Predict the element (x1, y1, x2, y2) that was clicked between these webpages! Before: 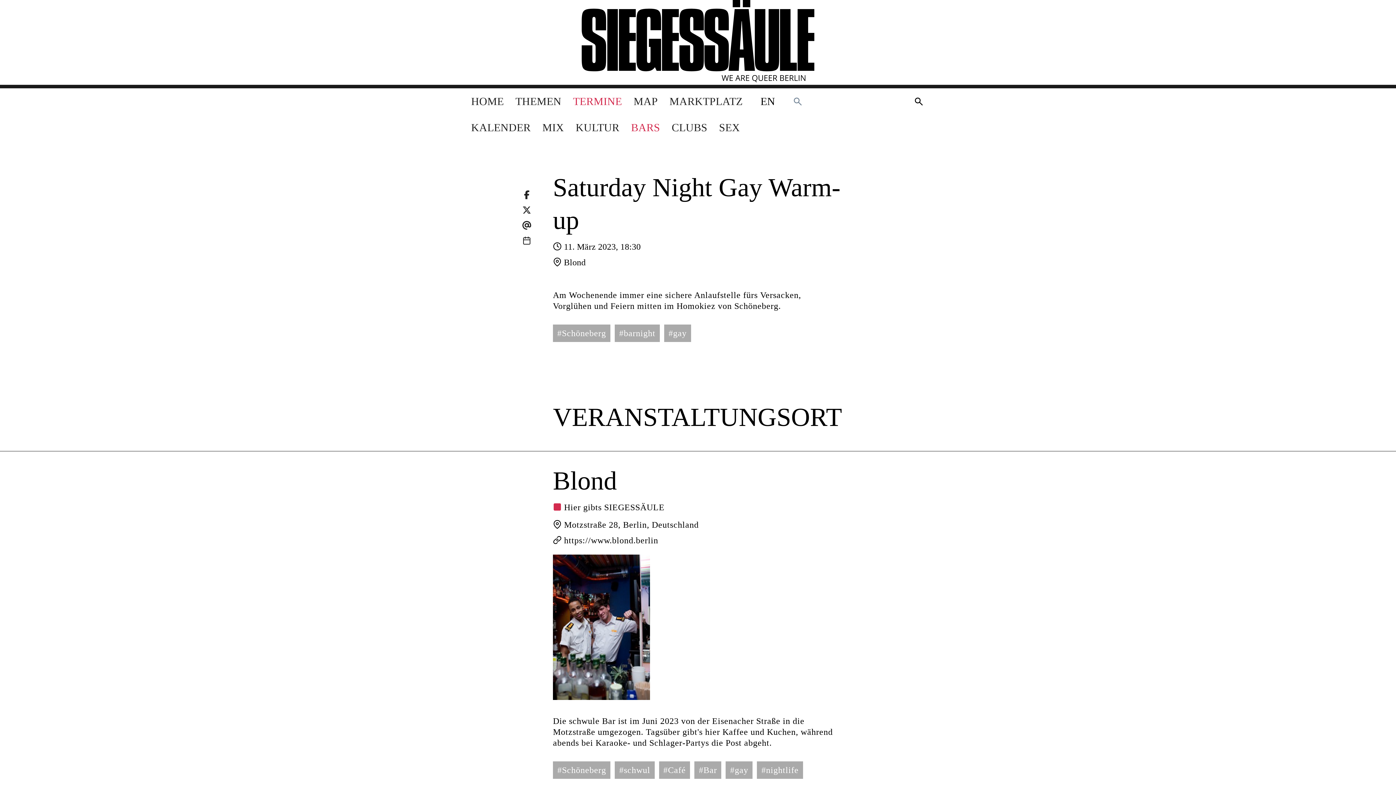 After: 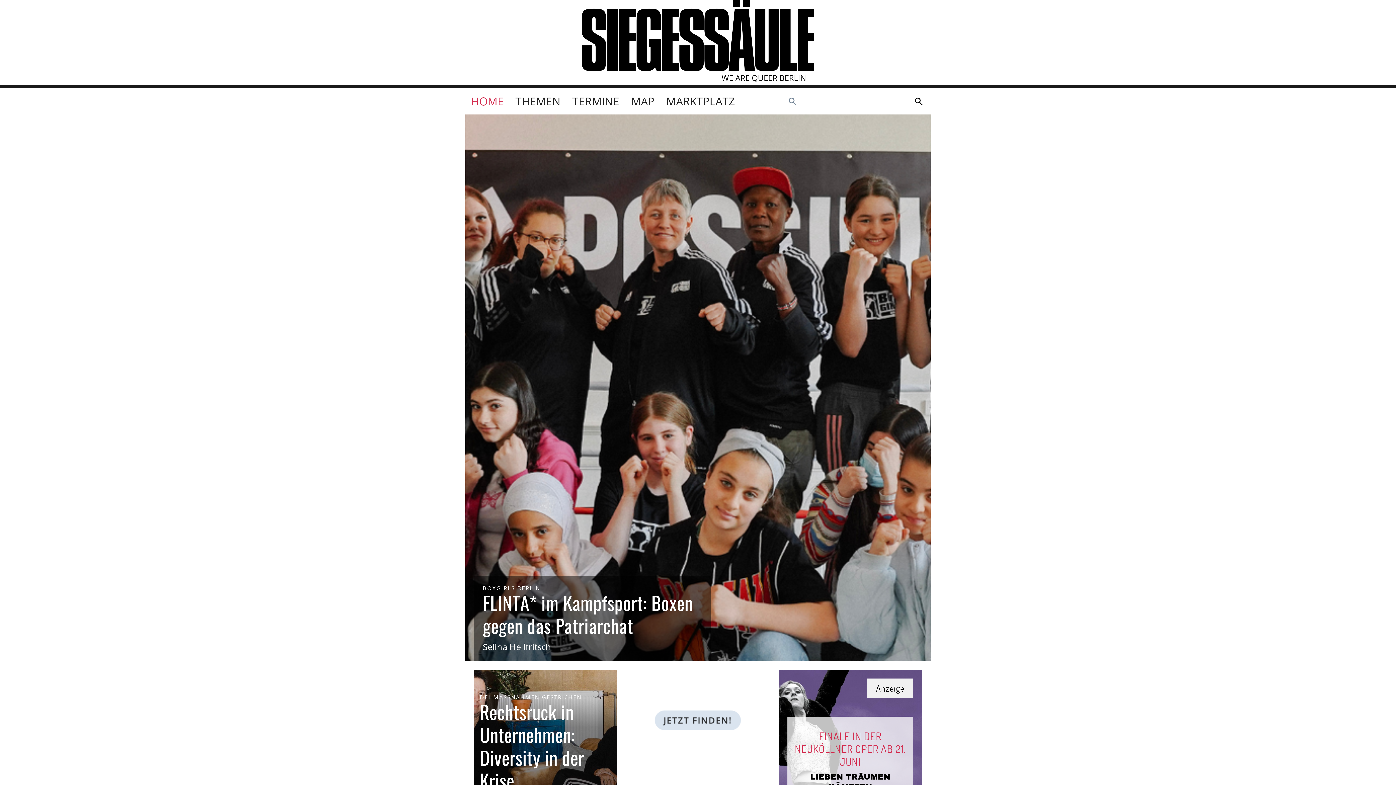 Action: label: HOME bbox: (465, 88, 509, 114)